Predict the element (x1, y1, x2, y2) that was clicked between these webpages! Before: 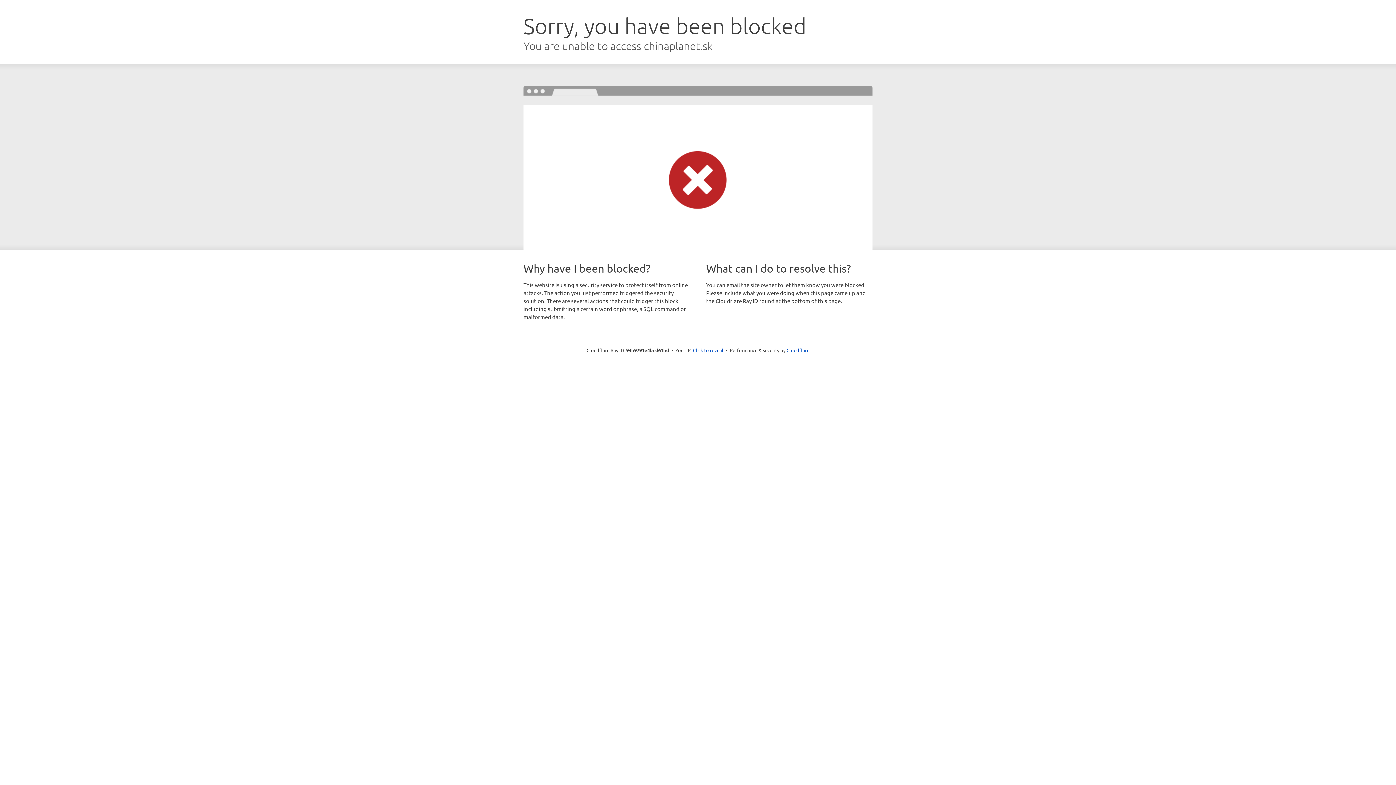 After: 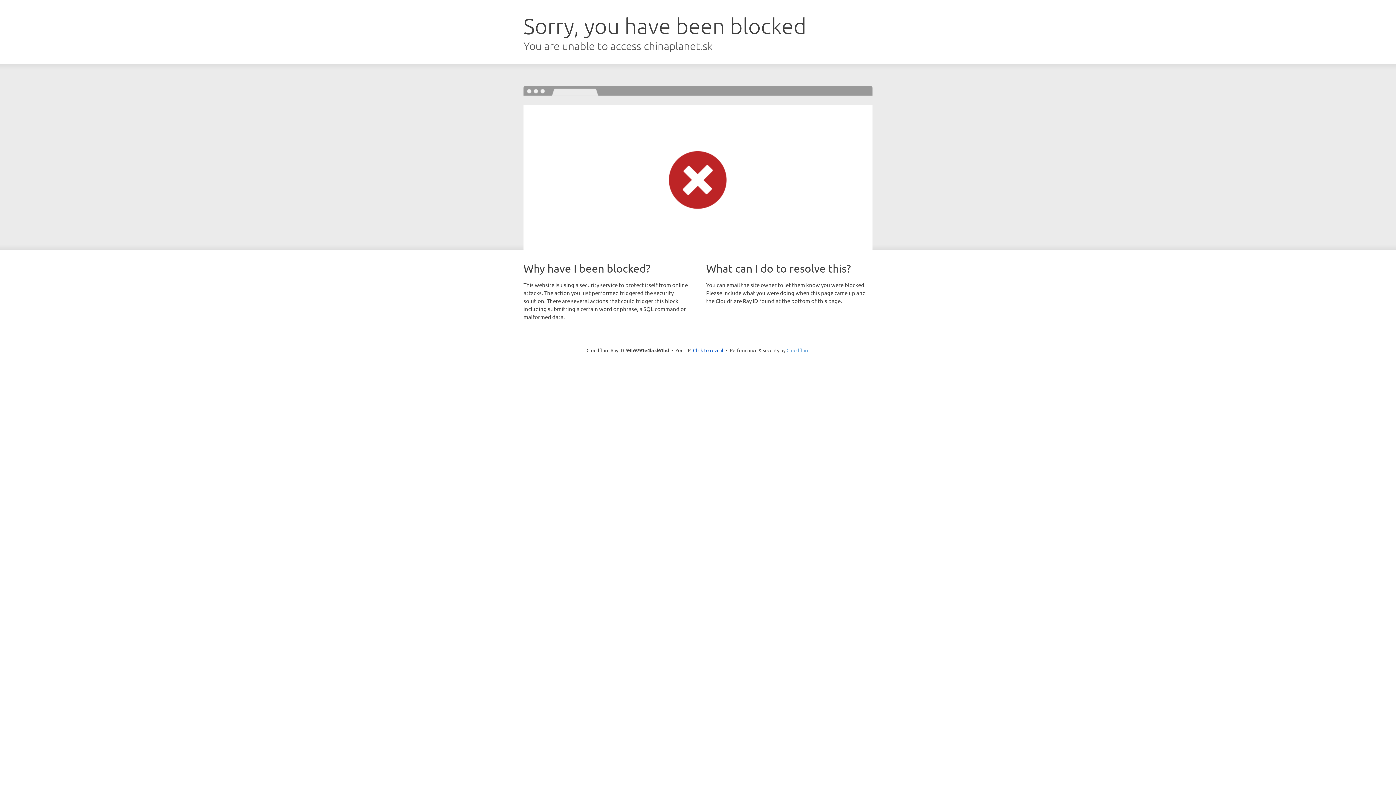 Action: label: Cloudflare bbox: (786, 347, 809, 353)